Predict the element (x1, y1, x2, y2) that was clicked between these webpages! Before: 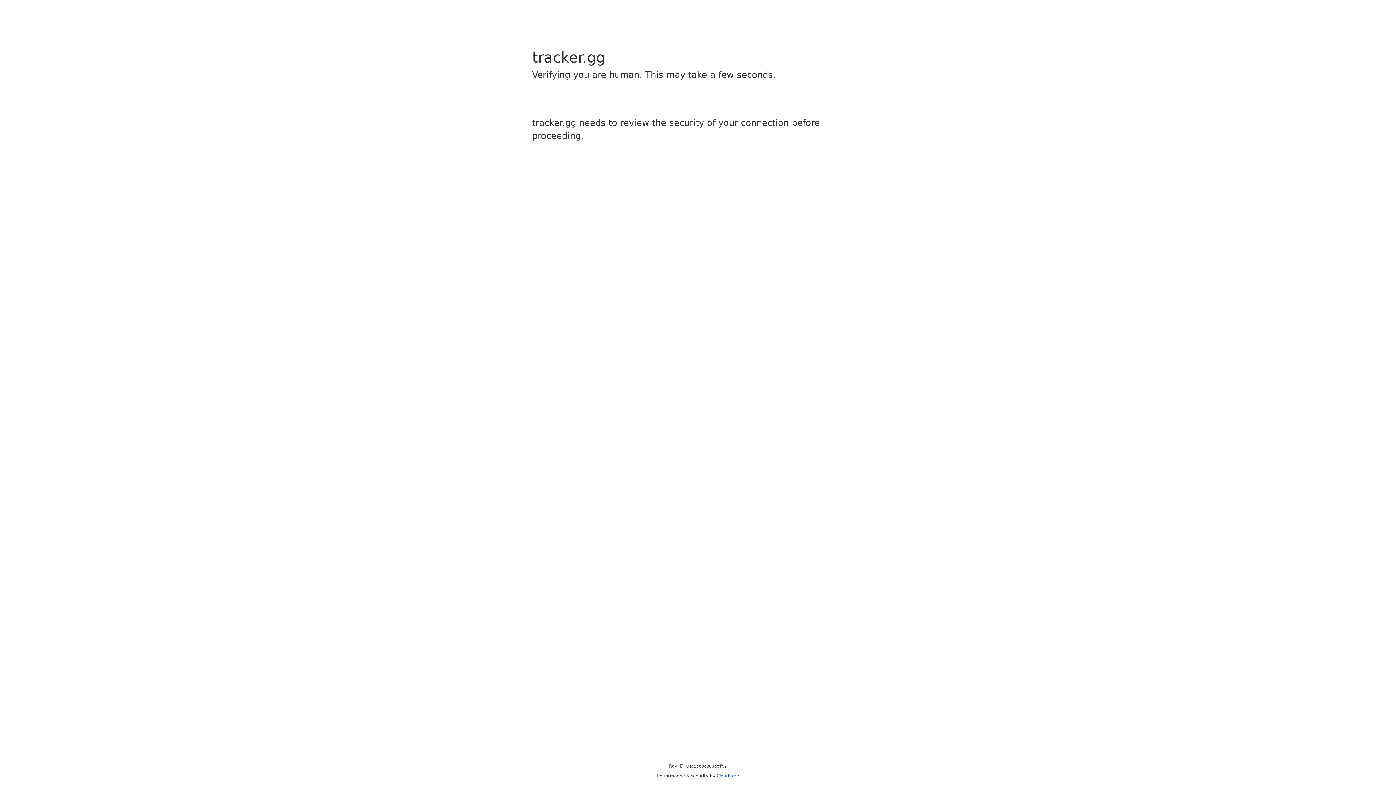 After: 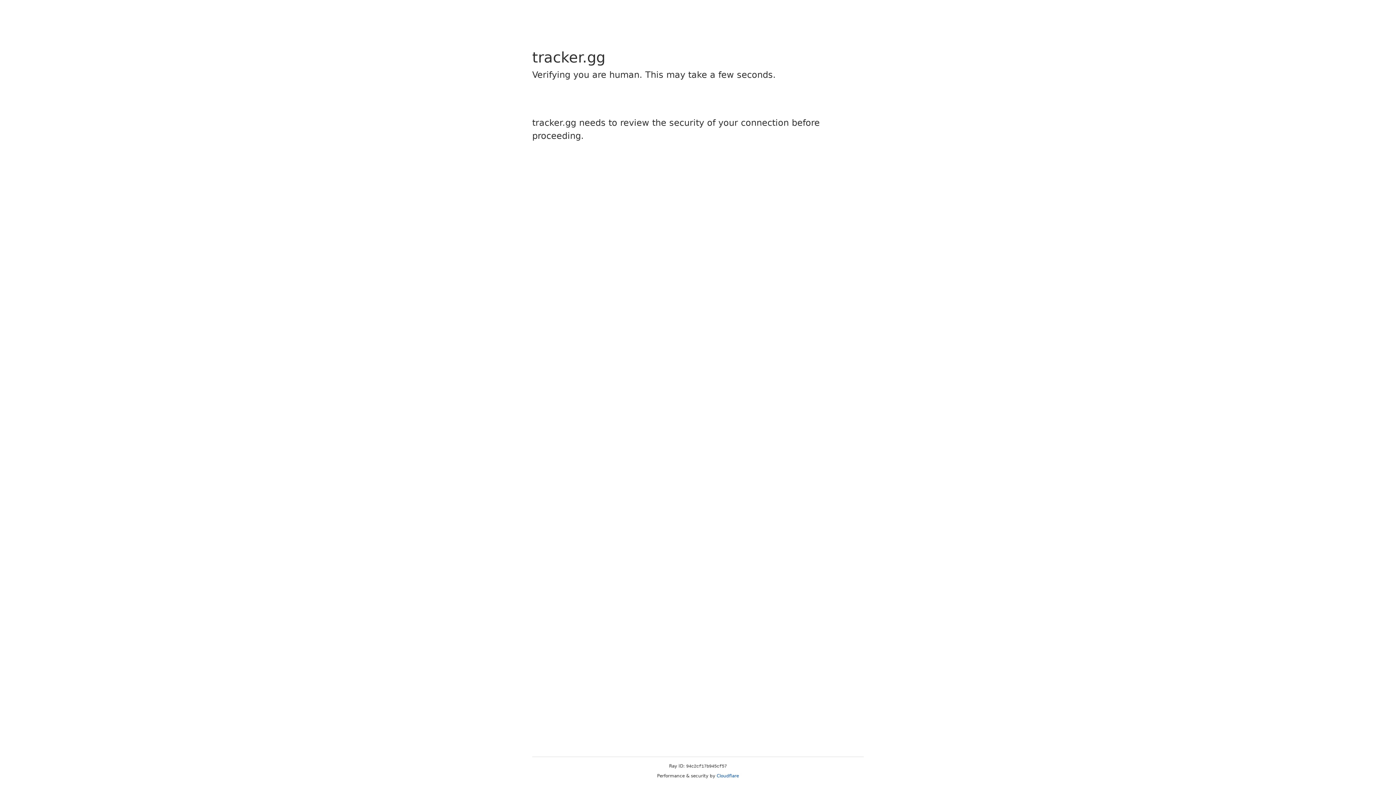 Action: bbox: (716, 773, 739, 778) label: Cloudflare